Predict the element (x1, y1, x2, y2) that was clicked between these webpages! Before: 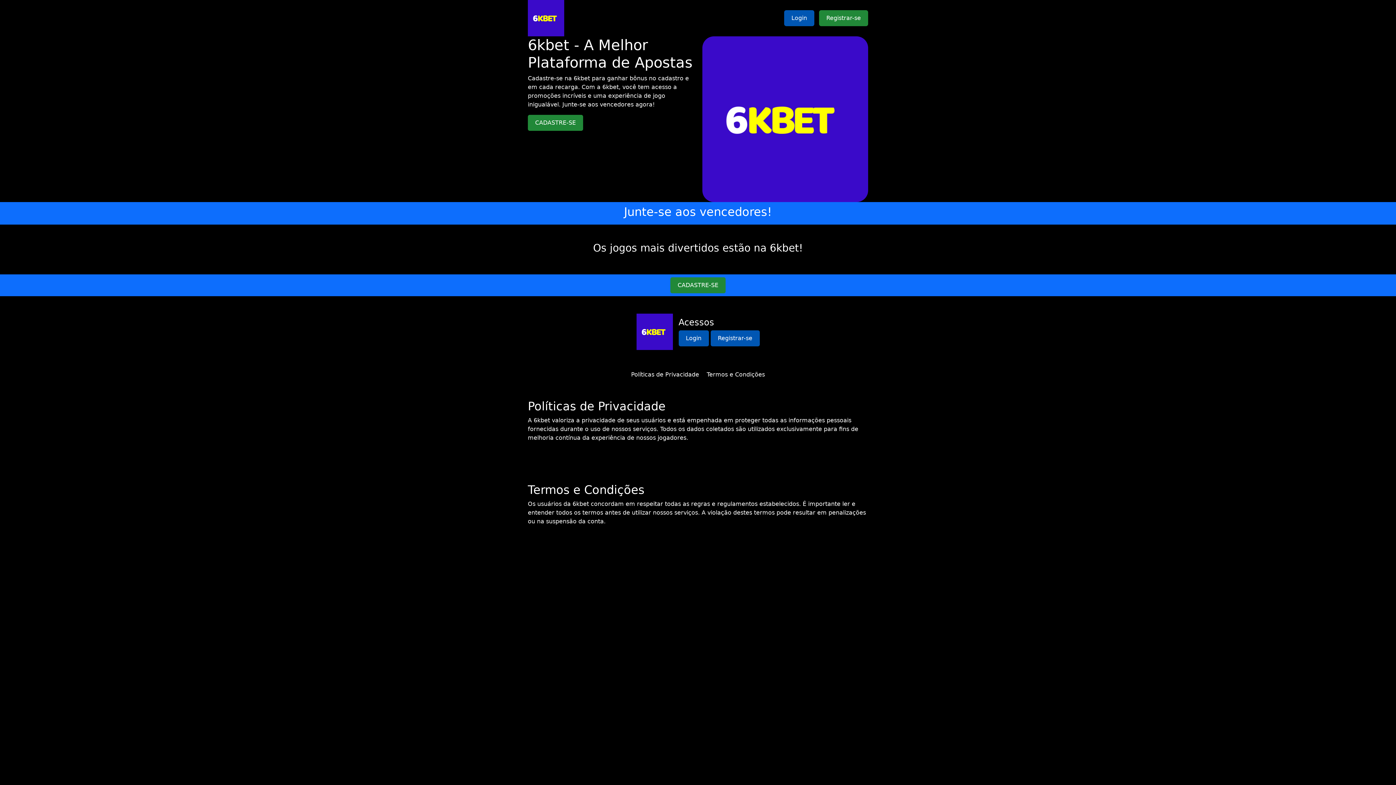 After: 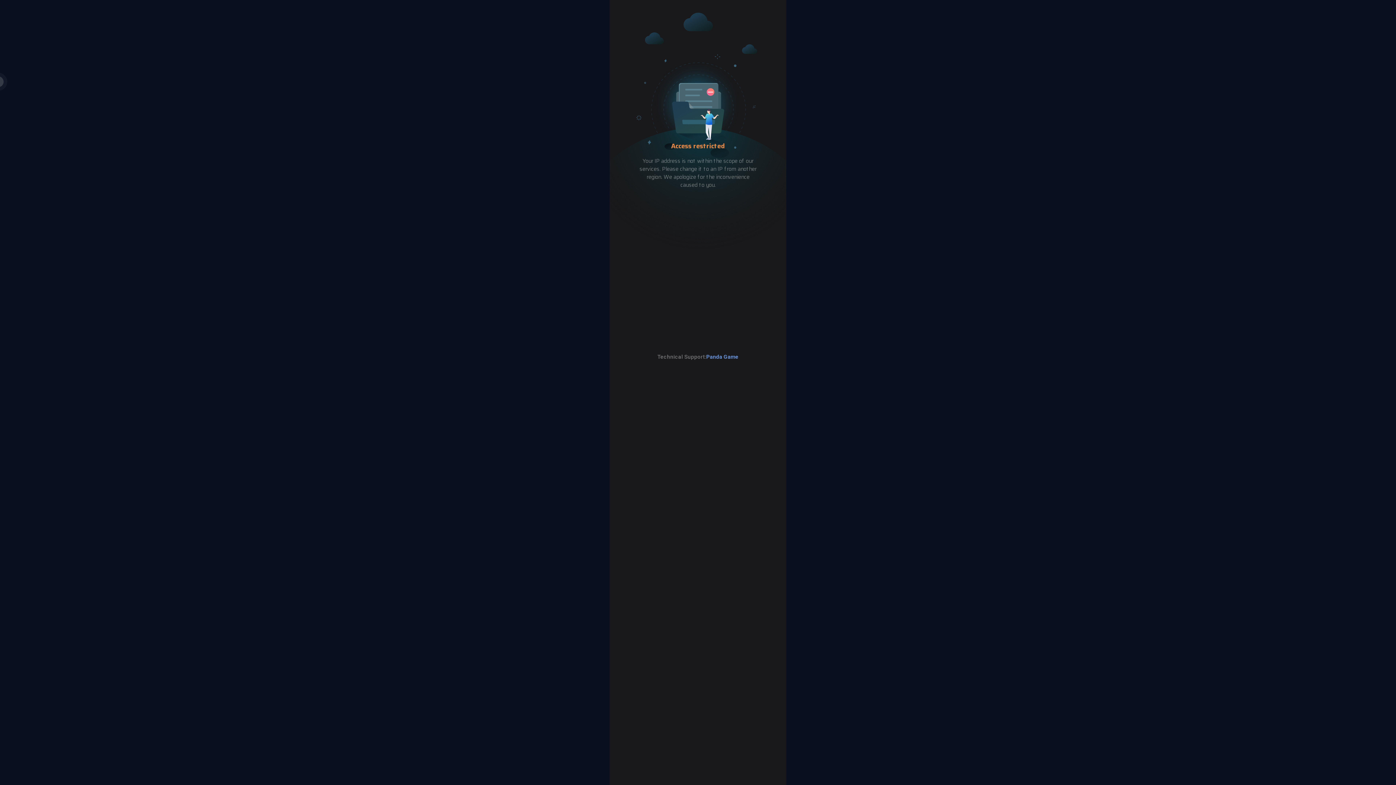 Action: bbox: (670, 277, 725, 293) label: CADASTRE-SE